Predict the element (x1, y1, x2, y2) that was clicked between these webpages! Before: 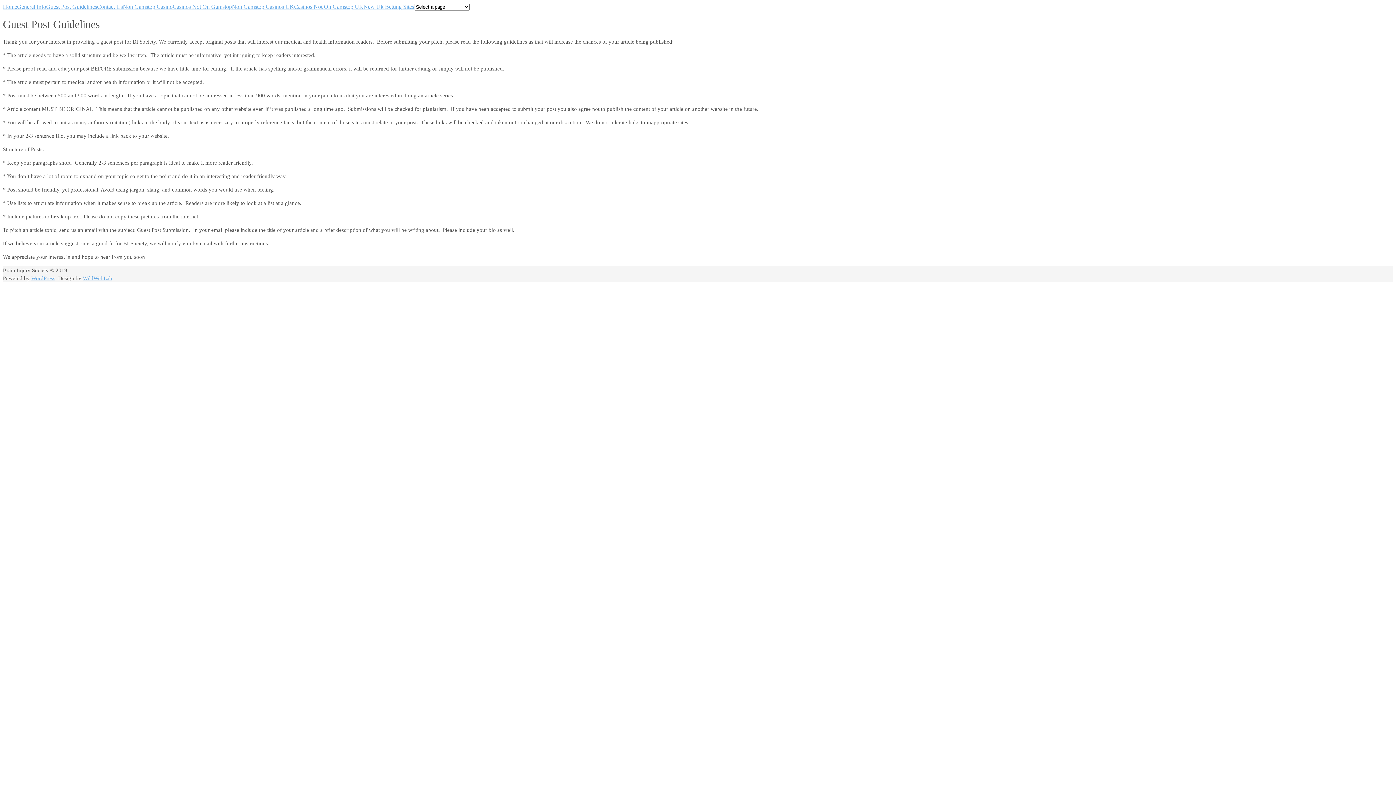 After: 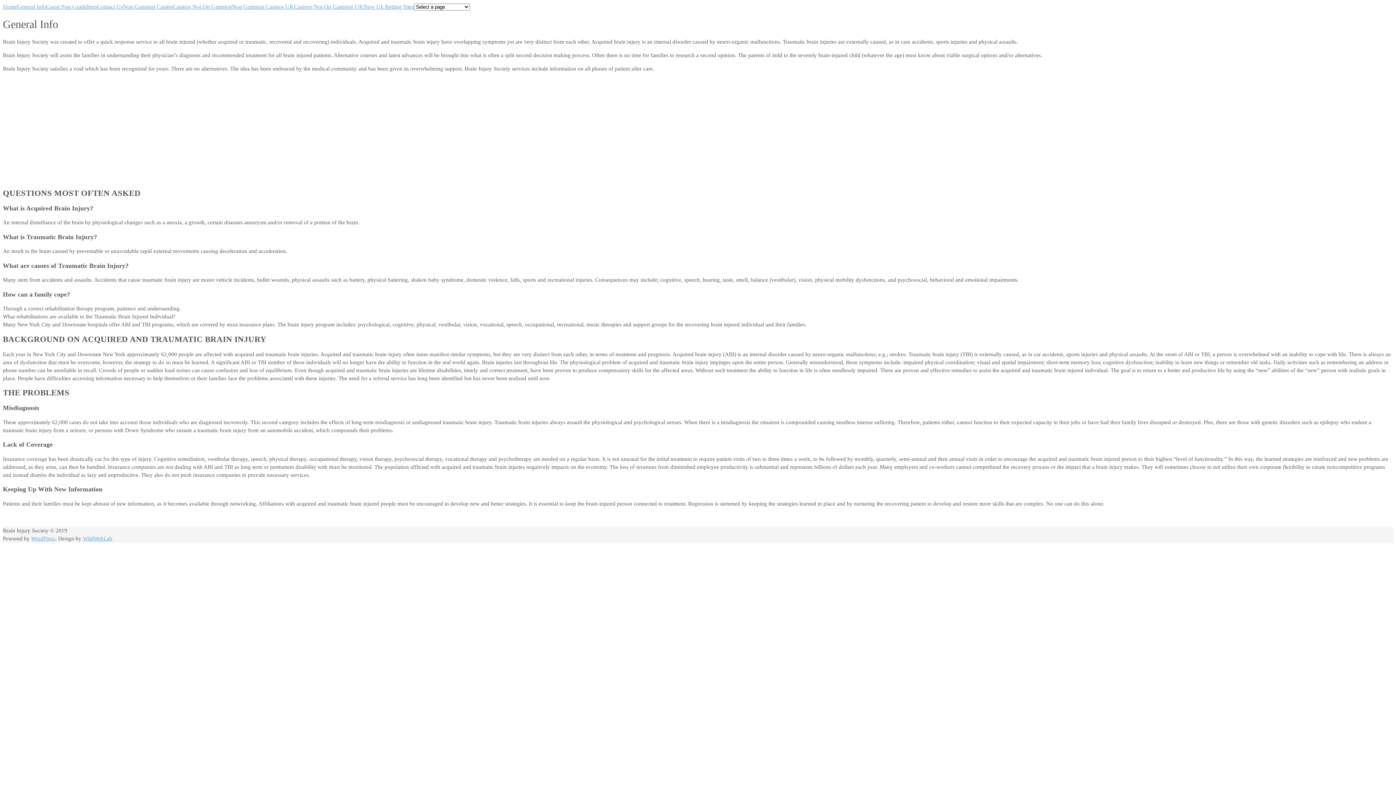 Action: bbox: (17, 3, 46, 9) label: General Info